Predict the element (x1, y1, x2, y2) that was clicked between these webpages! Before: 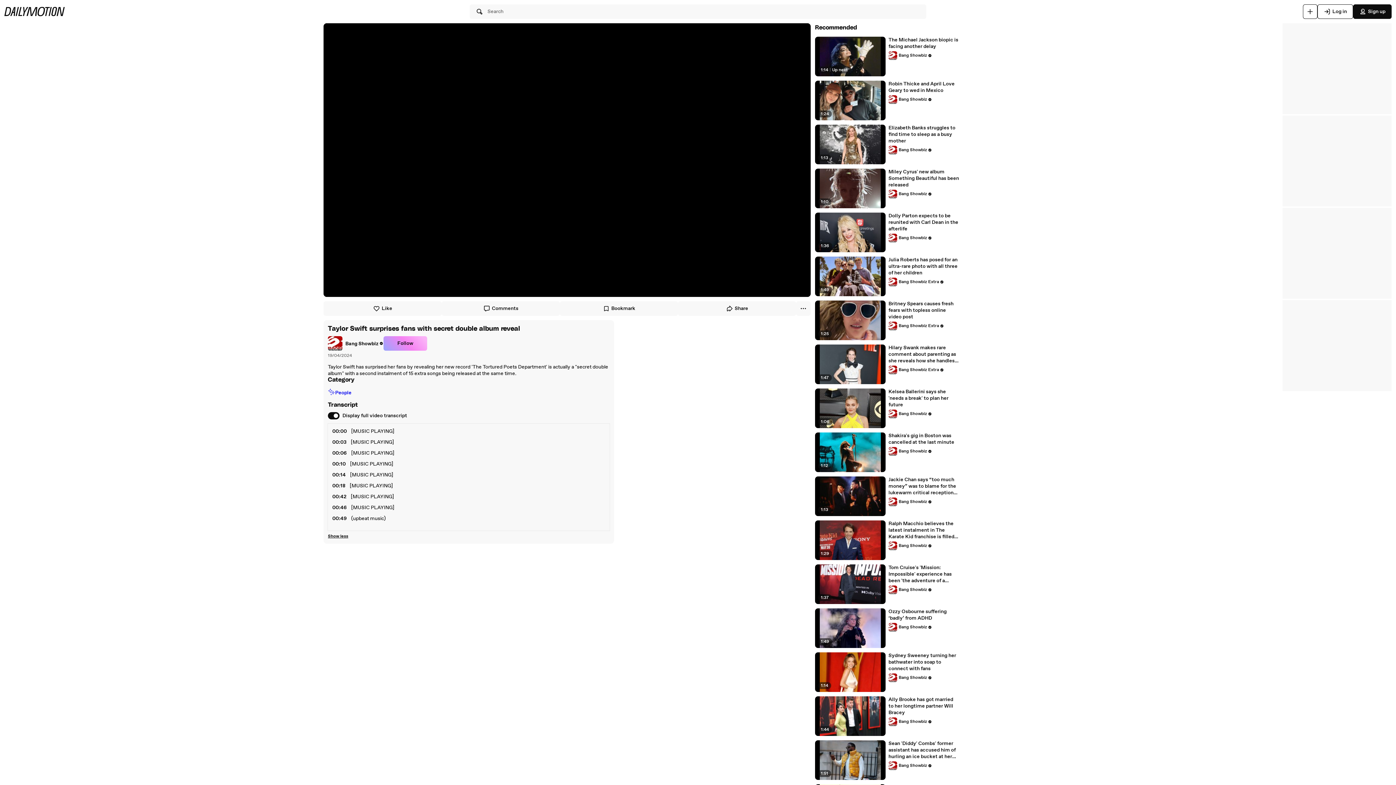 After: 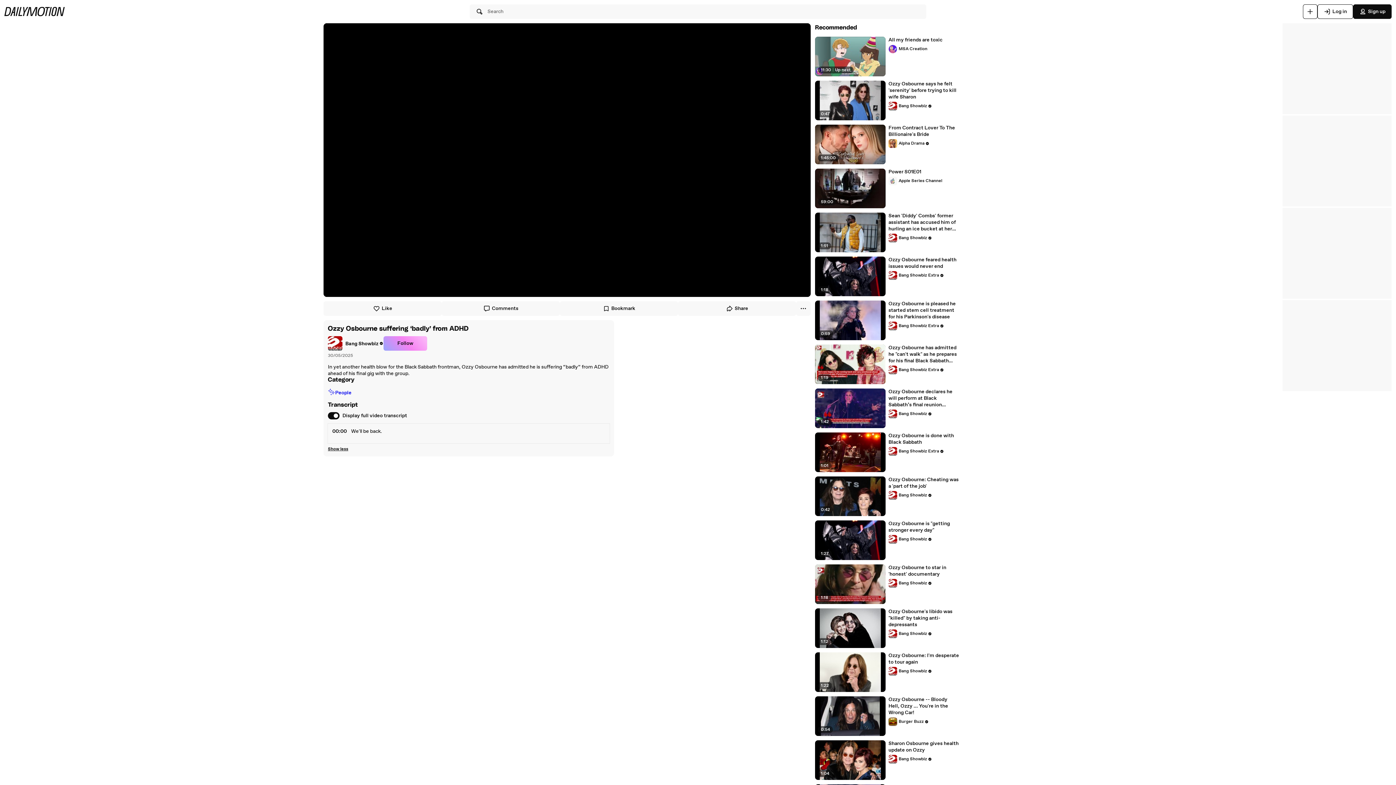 Action: label: Ozzy Osbourne suffering ‘badly’ from ADHD bbox: (888, 608, 959, 621)